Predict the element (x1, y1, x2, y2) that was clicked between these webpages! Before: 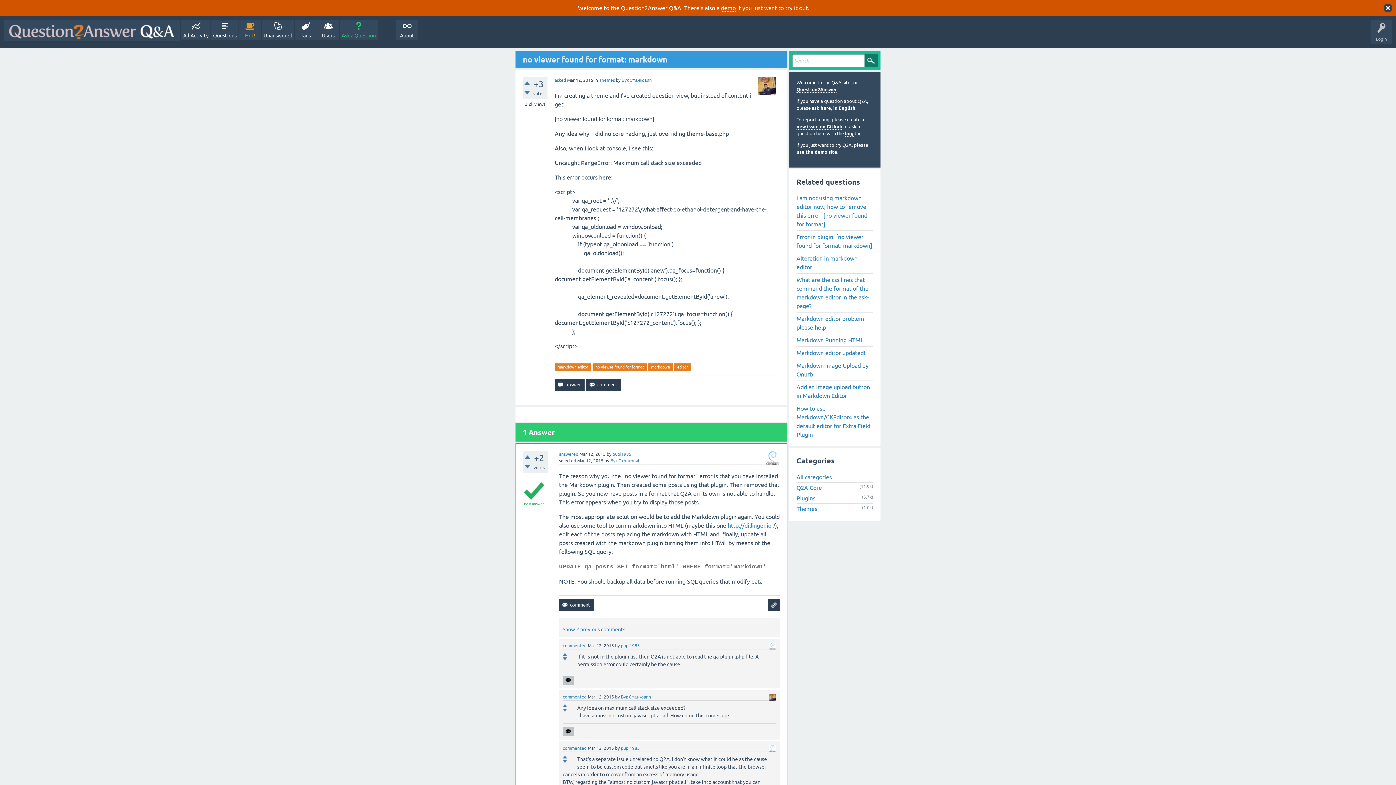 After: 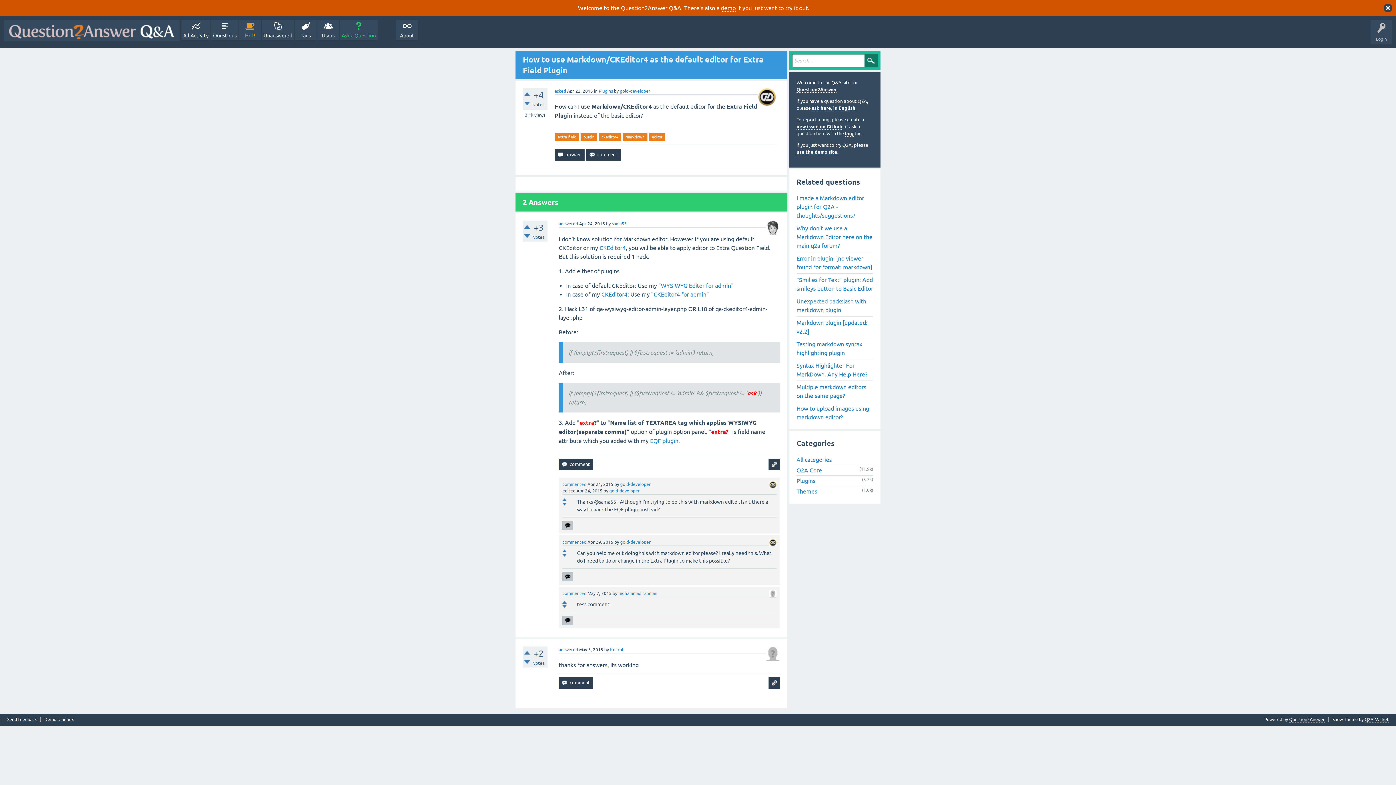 Action: label: How to use Markdown/CKEditor4 as the default editor for Extra Field Plugin bbox: (796, 402, 873, 439)